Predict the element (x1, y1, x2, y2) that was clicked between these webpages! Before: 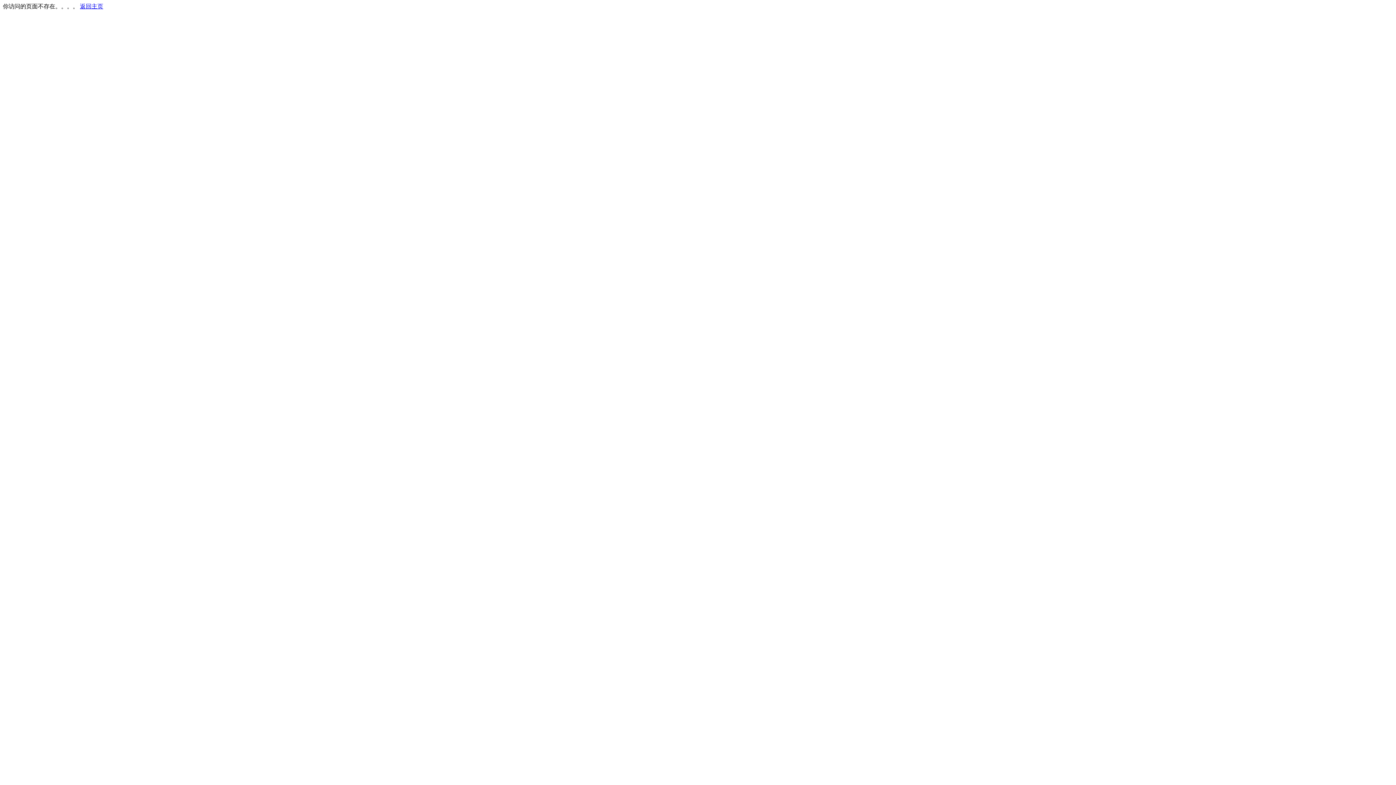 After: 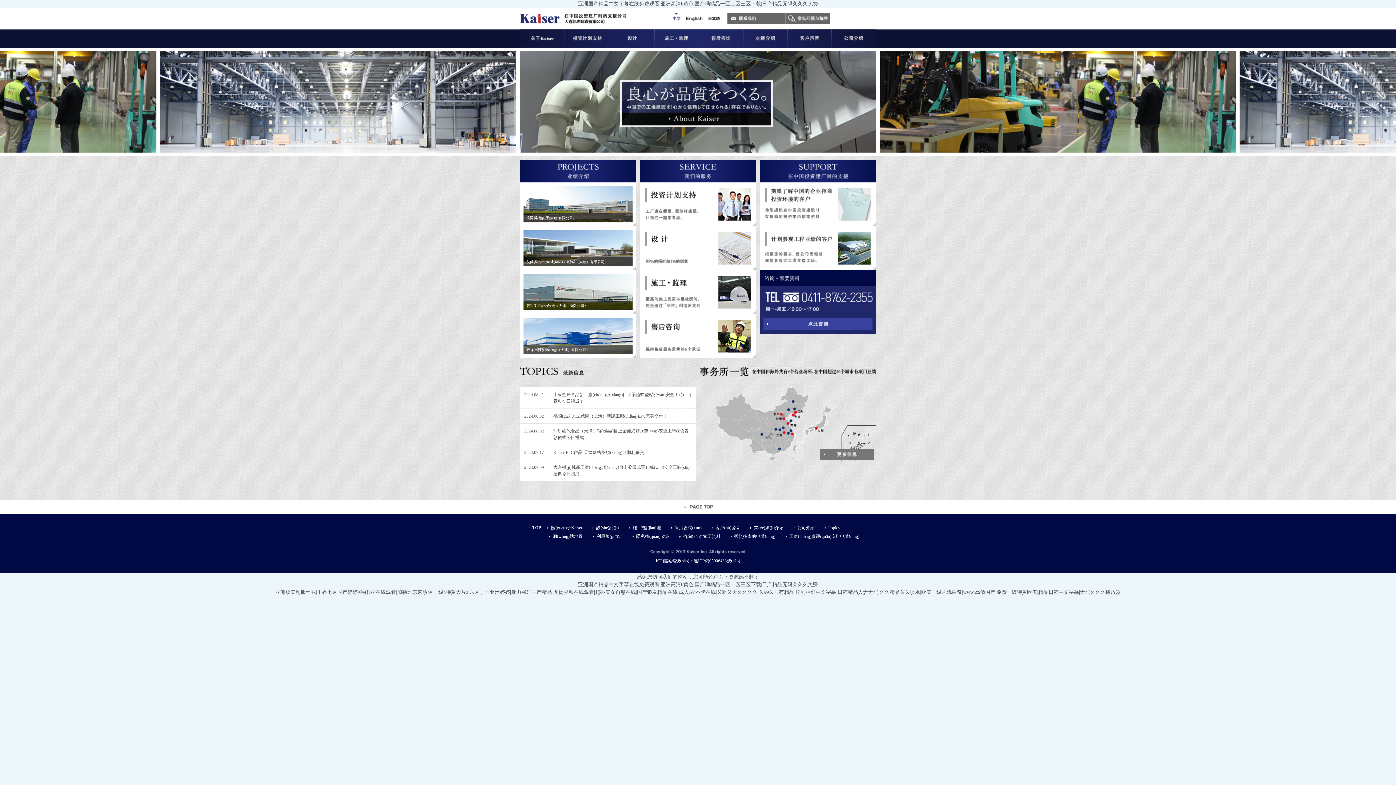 Action: label: 返回主页 bbox: (80, 3, 103, 9)